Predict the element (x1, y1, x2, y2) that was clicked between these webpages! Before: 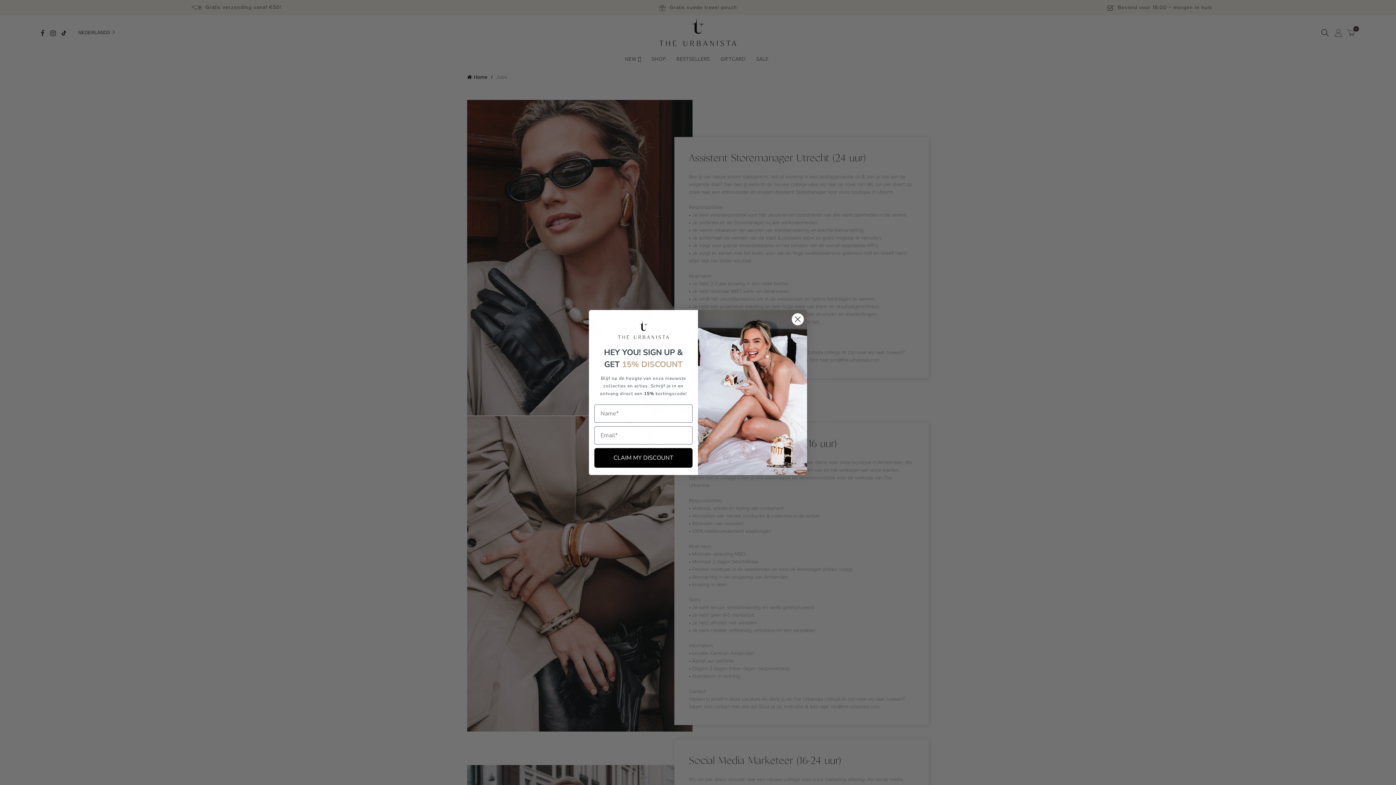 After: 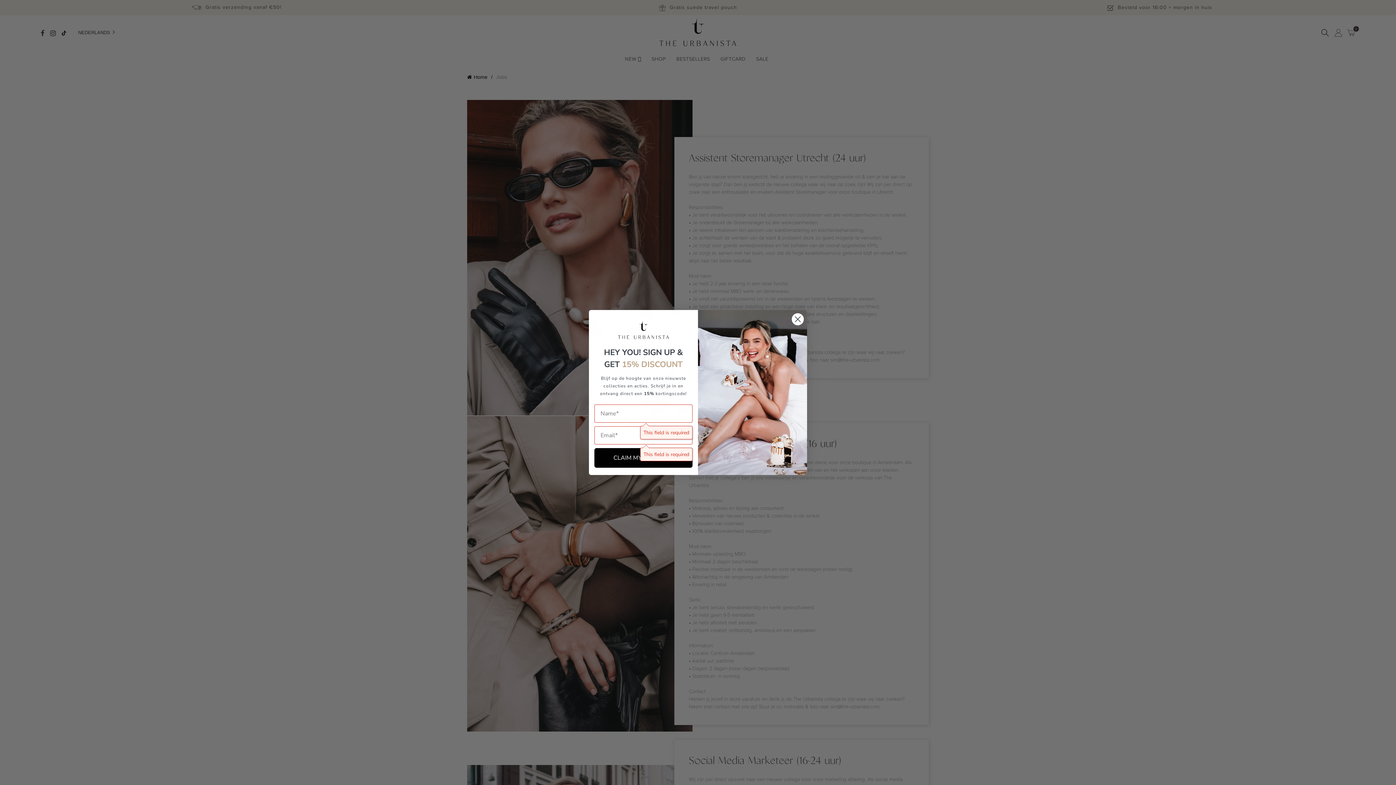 Action: label: CLAIM MY DISCOUNT bbox: (594, 466, 692, 485)